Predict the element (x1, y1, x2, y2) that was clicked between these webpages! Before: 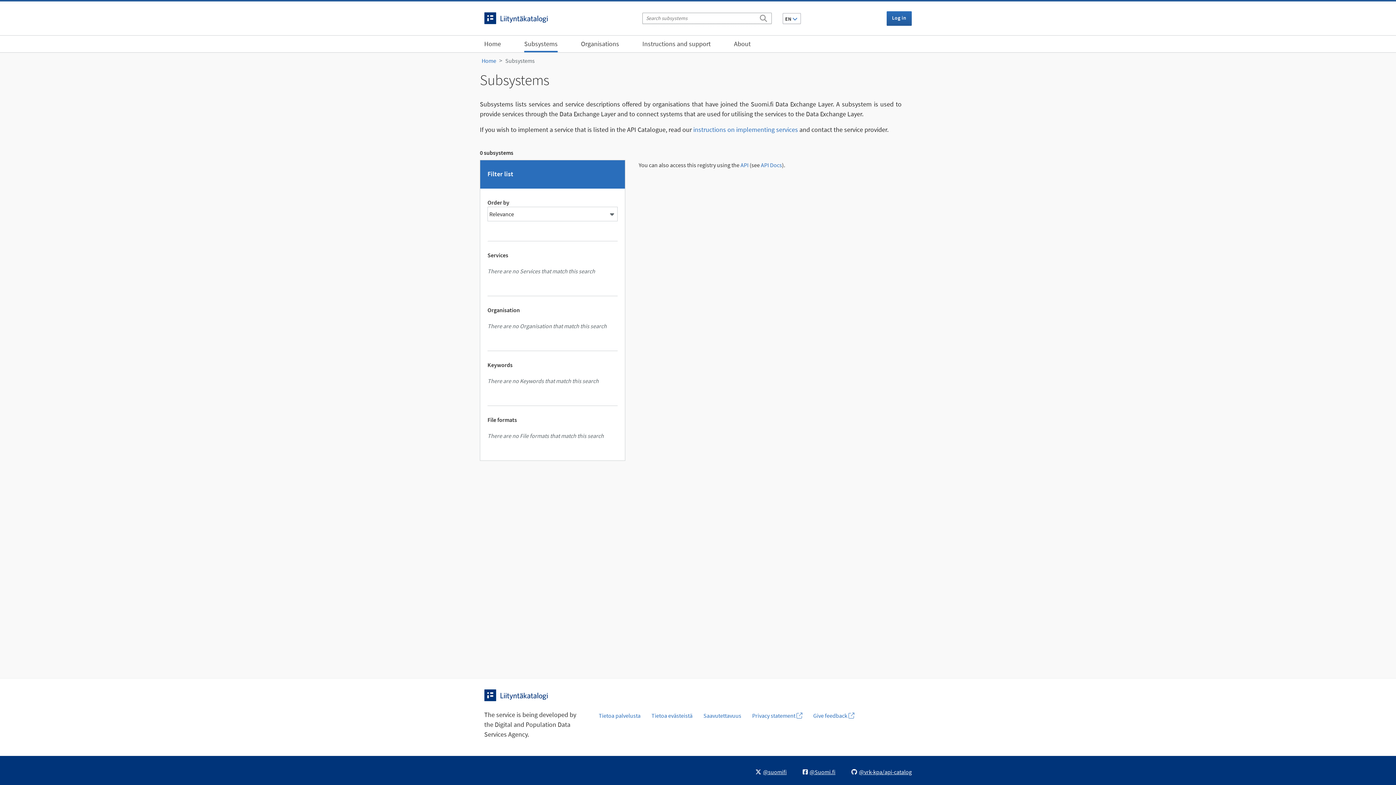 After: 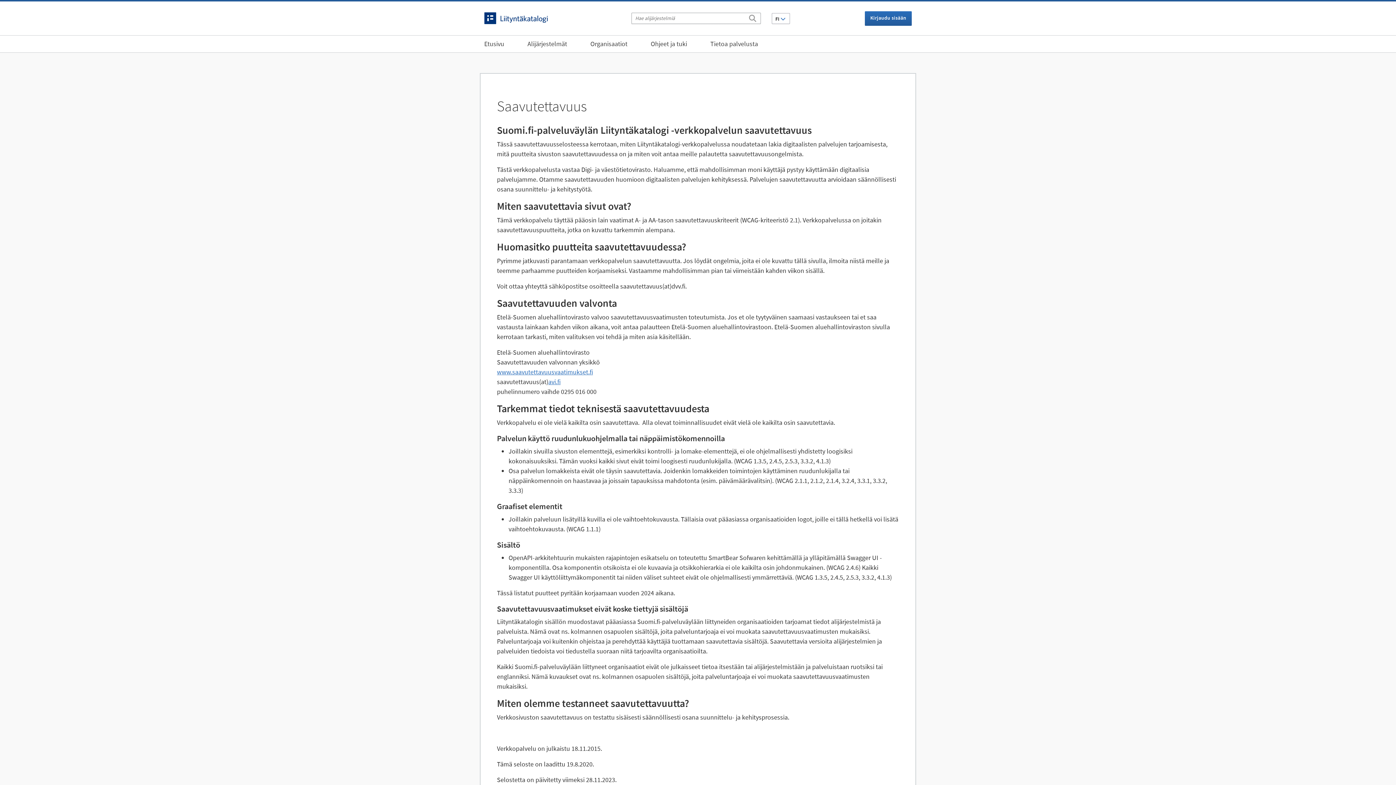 Action: bbox: (698, 708, 746, 723) label: Saavutettavuus